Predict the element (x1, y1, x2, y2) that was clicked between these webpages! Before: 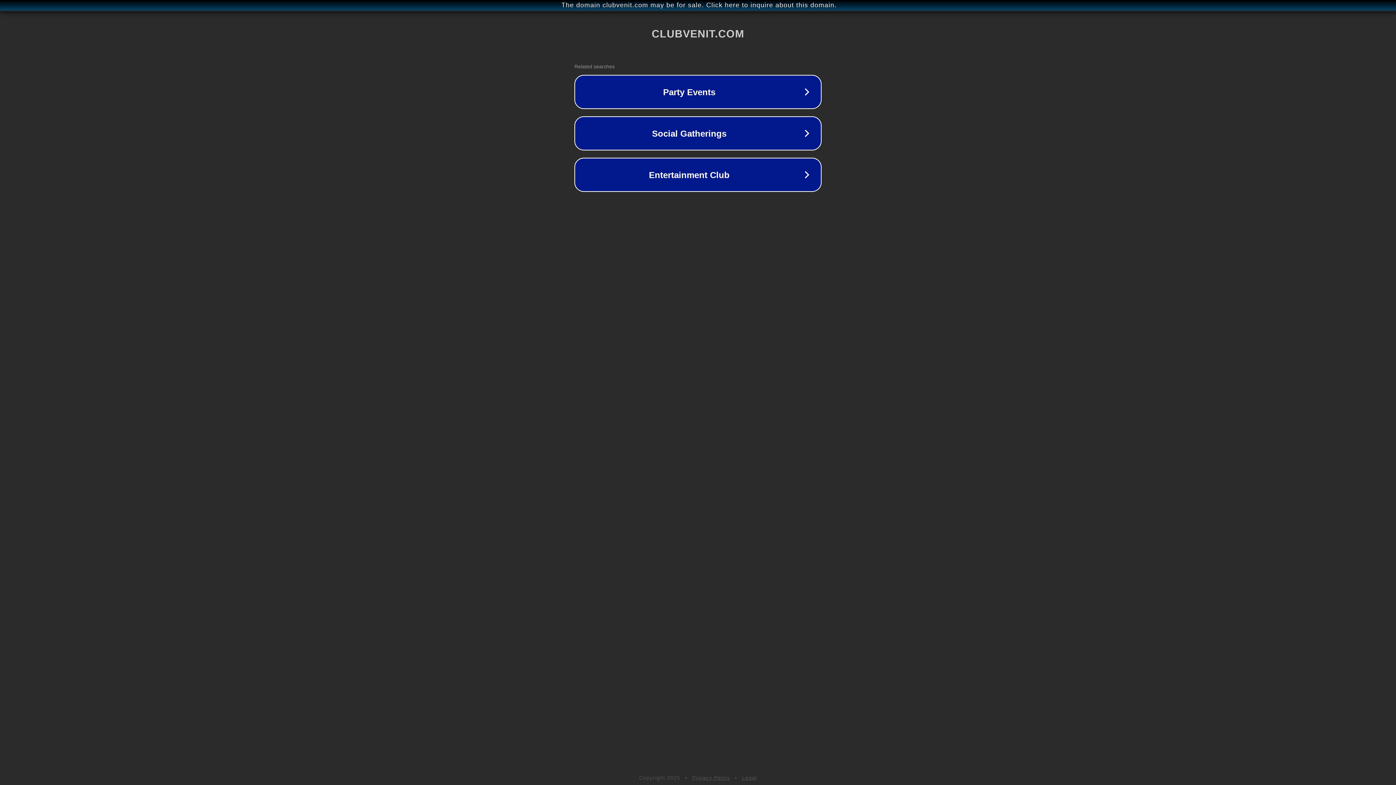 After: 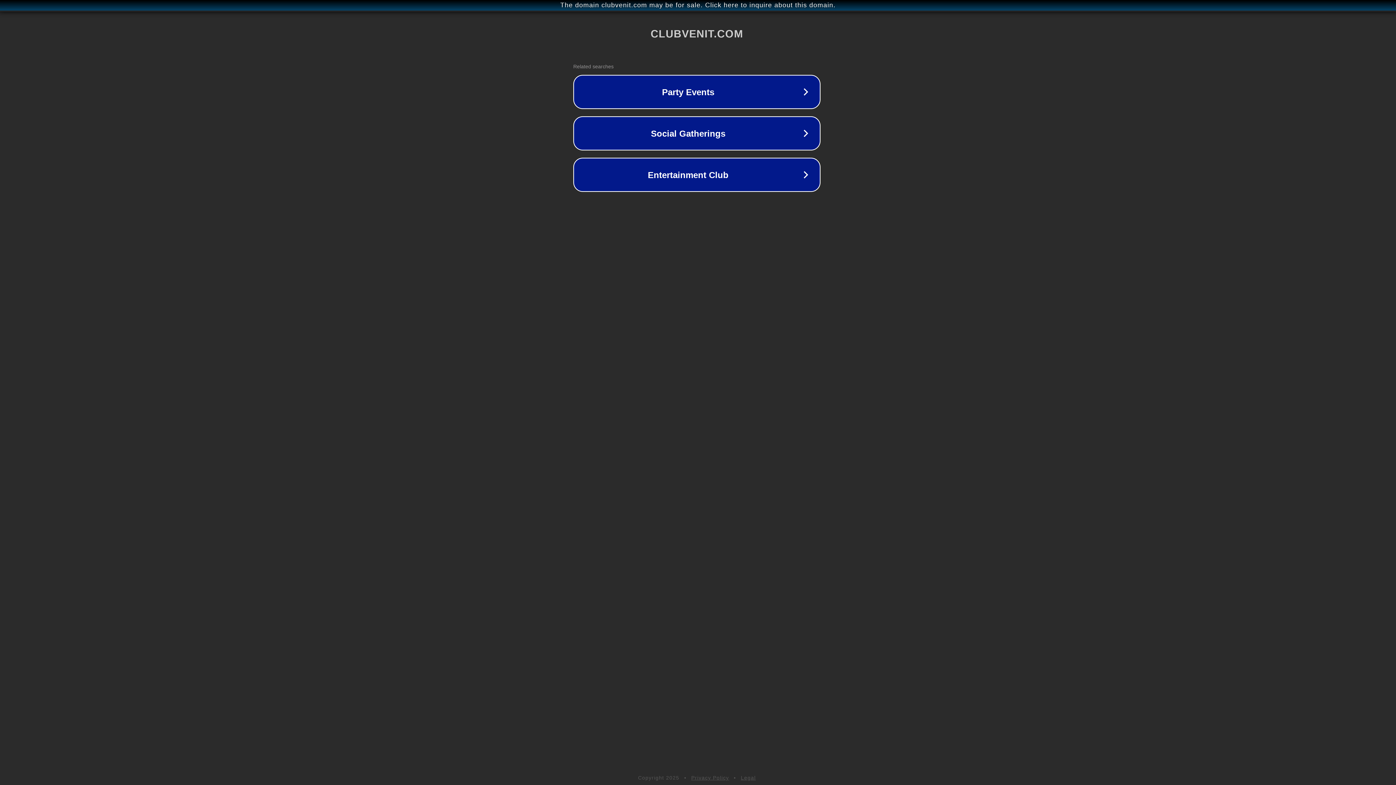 Action: bbox: (1, 1, 1397, 9) label: The domain clubvenit.com may be for sale. Click here to inquire about this domain.